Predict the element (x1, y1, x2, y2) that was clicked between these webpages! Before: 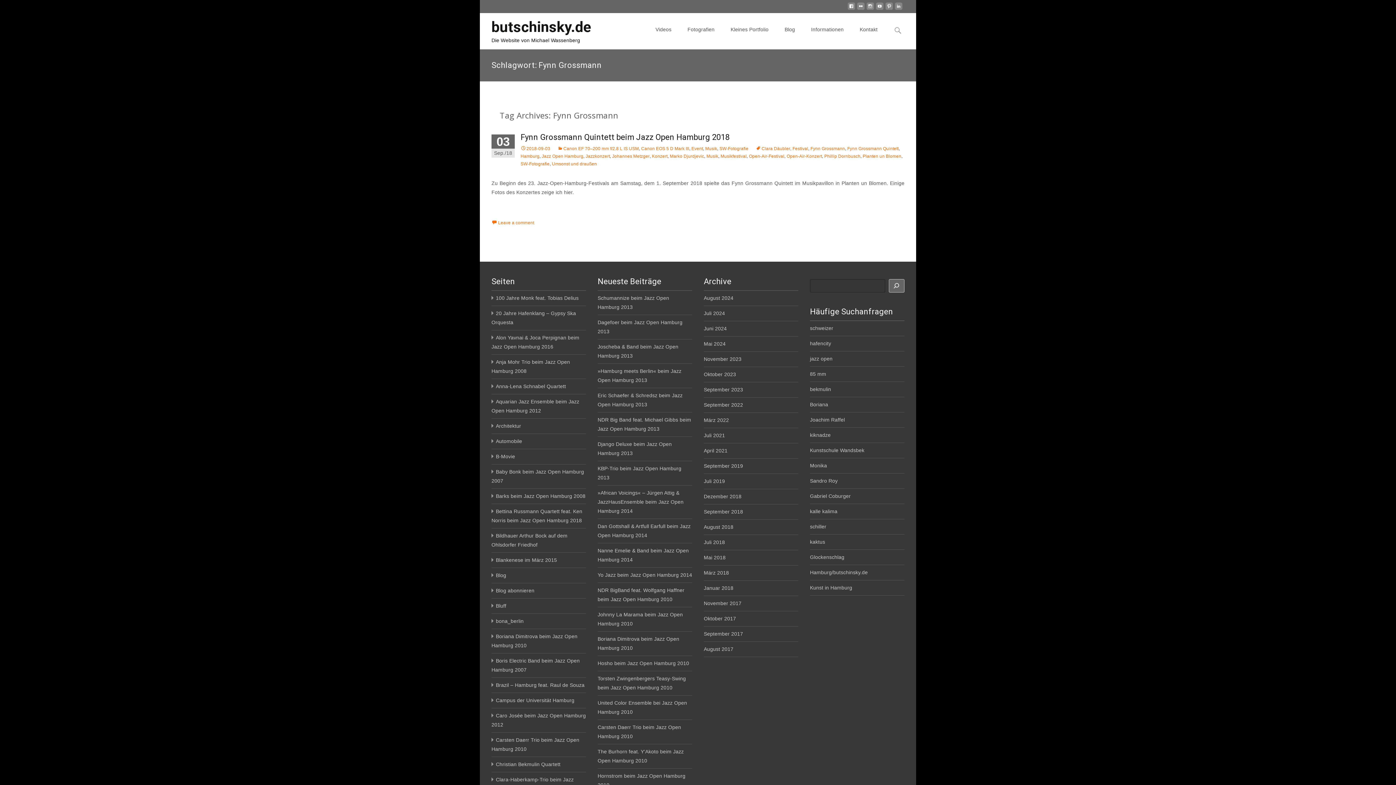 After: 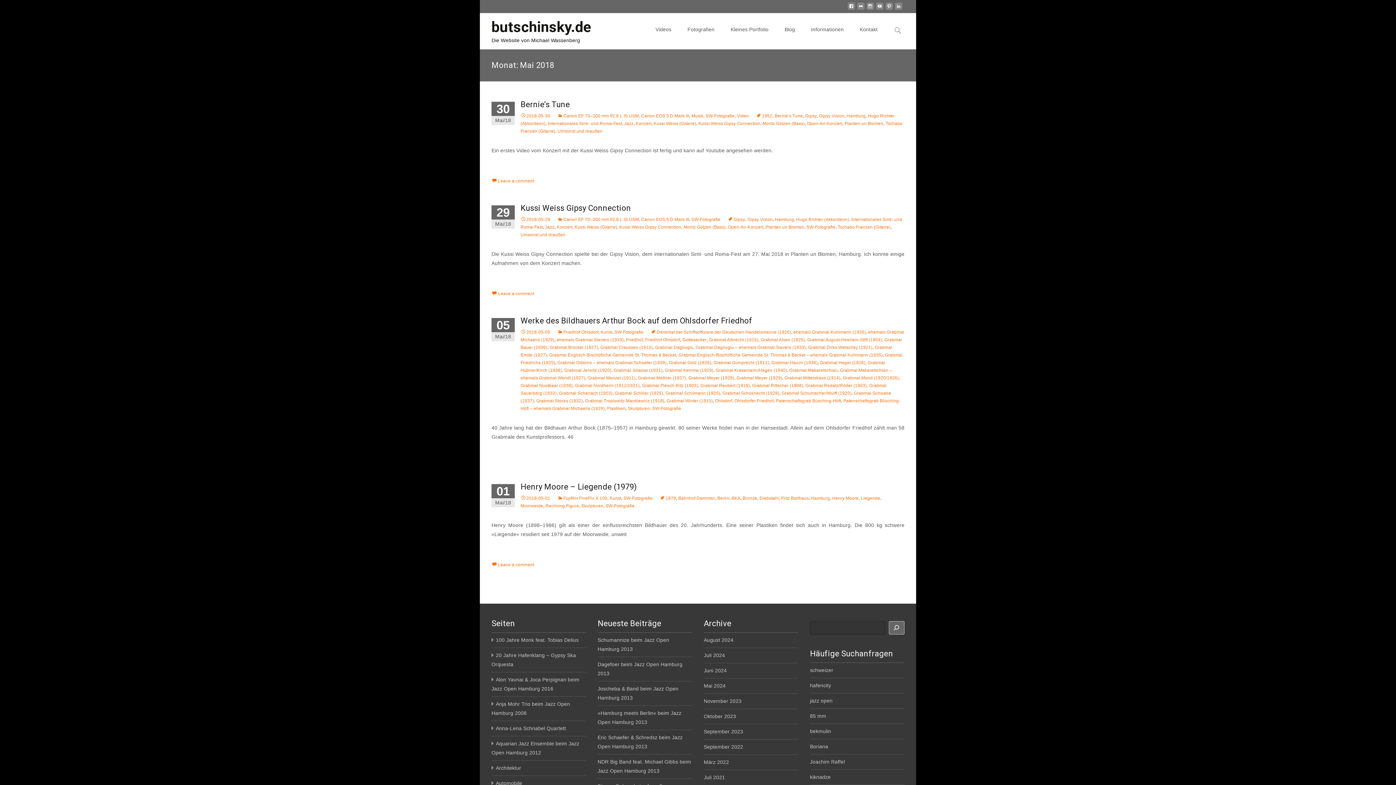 Action: label: Mai 2018 bbox: (704, 554, 725, 560)